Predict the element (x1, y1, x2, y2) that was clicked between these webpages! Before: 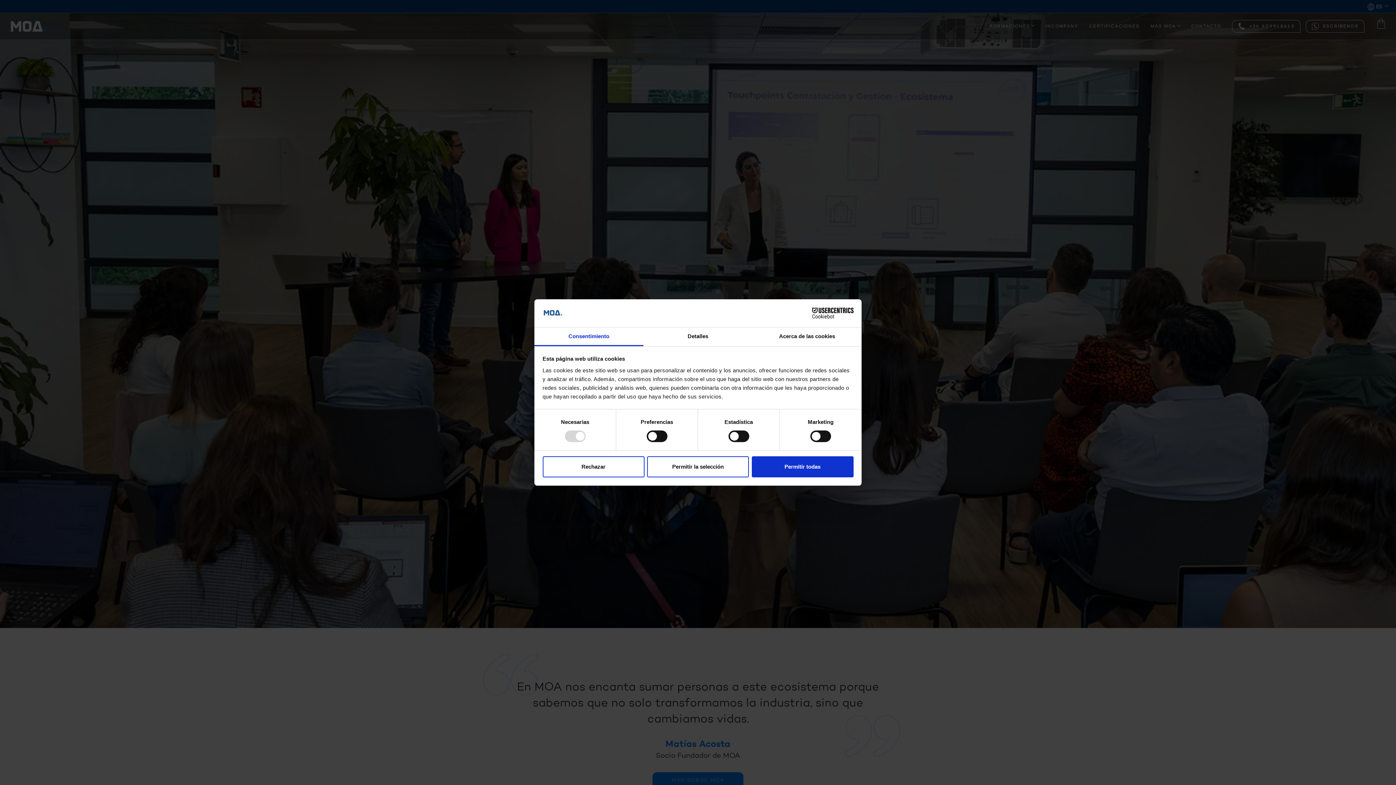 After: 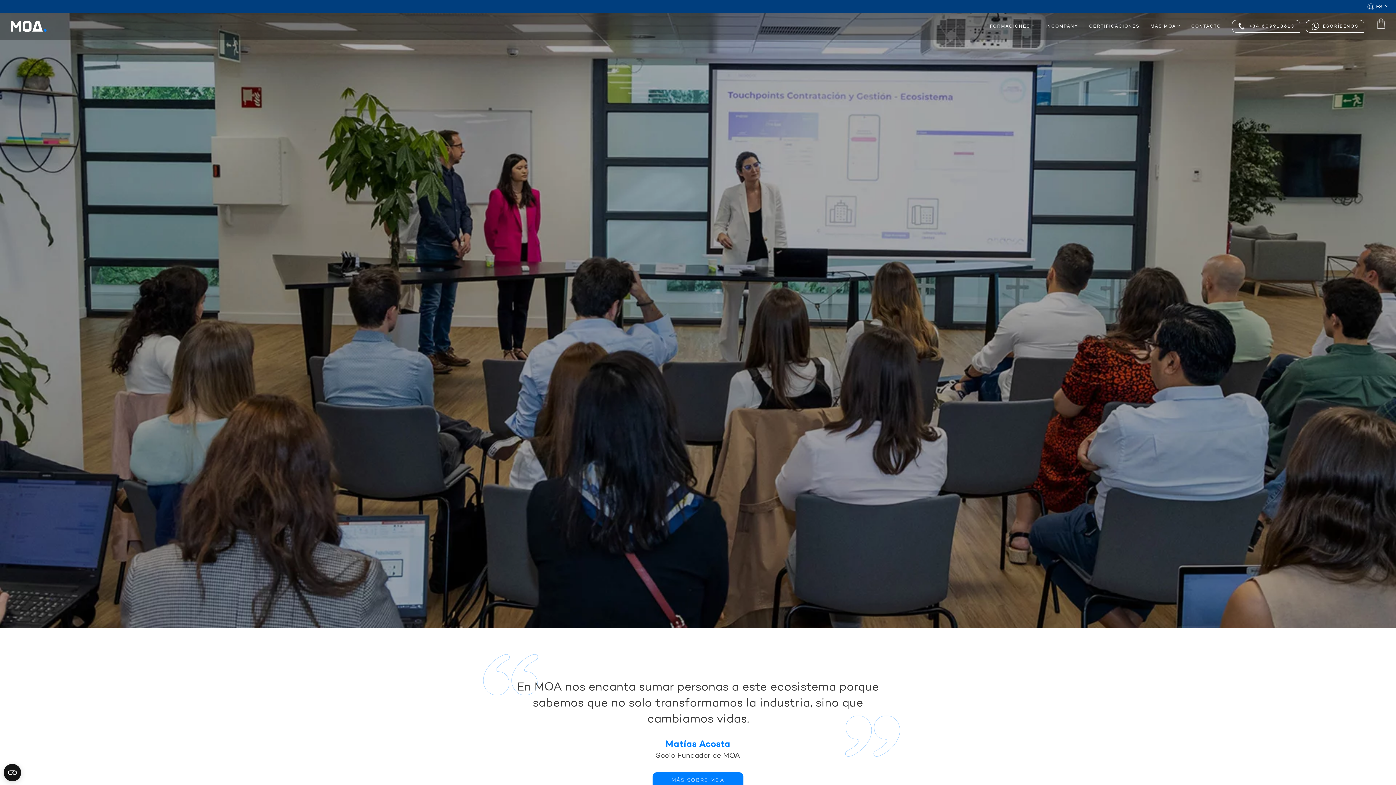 Action: label: Rechazar bbox: (542, 456, 644, 477)